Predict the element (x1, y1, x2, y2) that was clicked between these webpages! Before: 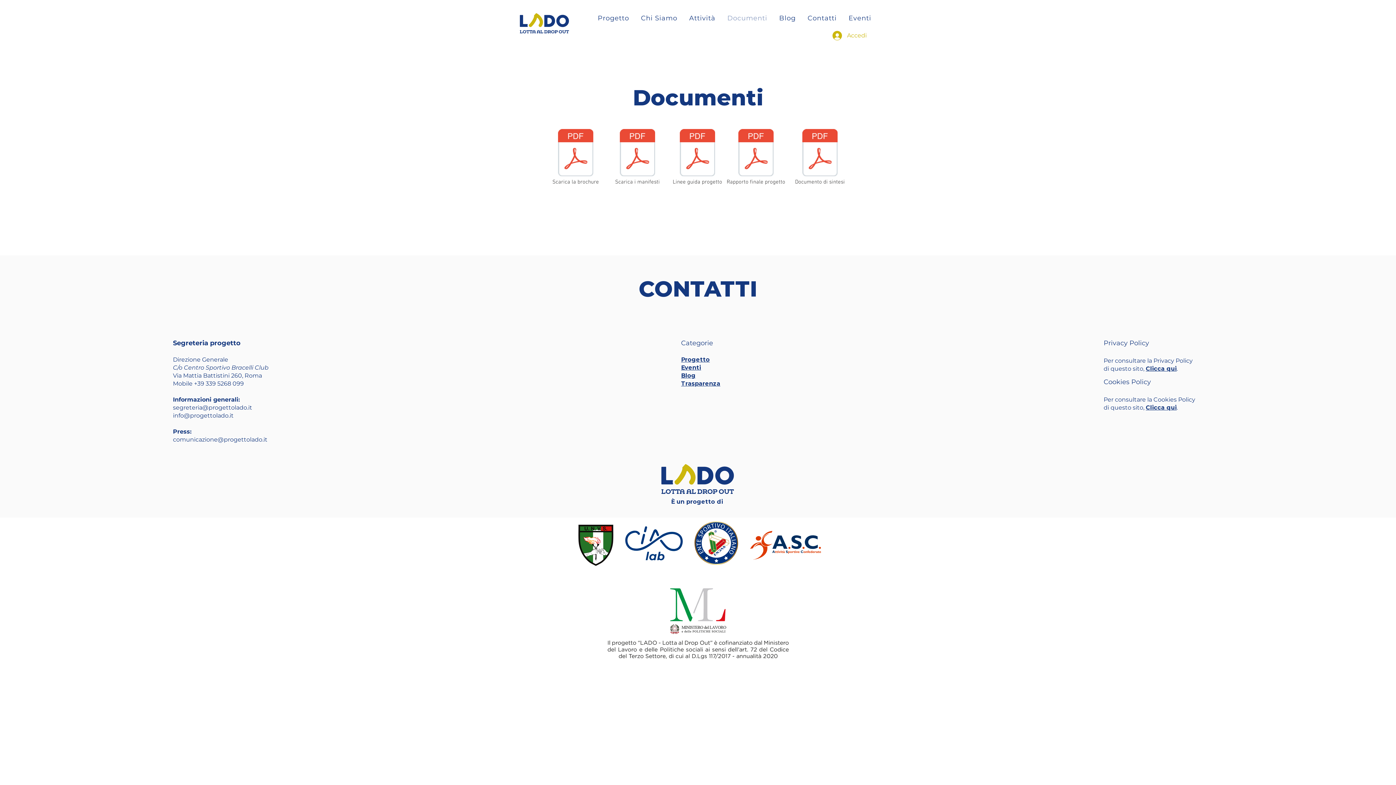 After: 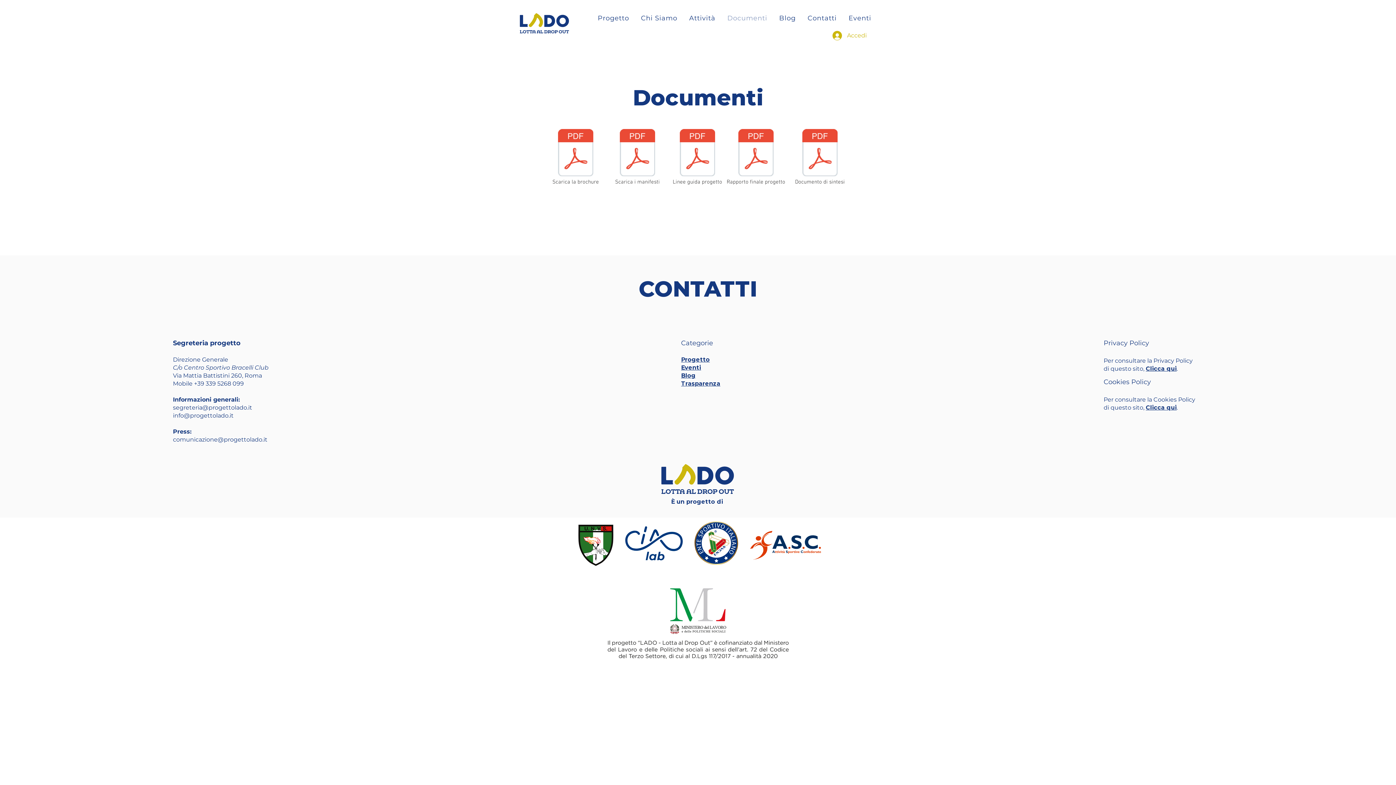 Action: label: segreteria@progettolado.it bbox: (172, 404, 252, 411)